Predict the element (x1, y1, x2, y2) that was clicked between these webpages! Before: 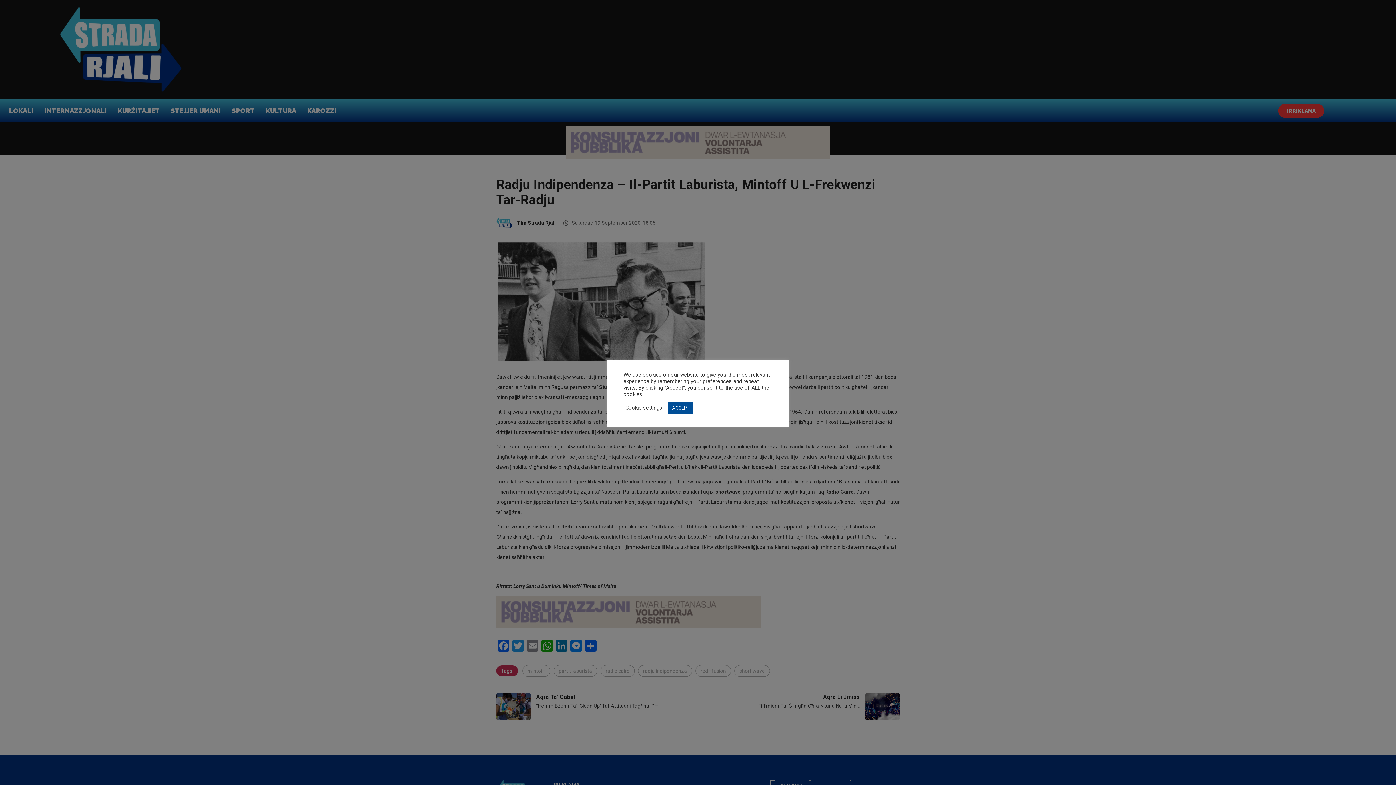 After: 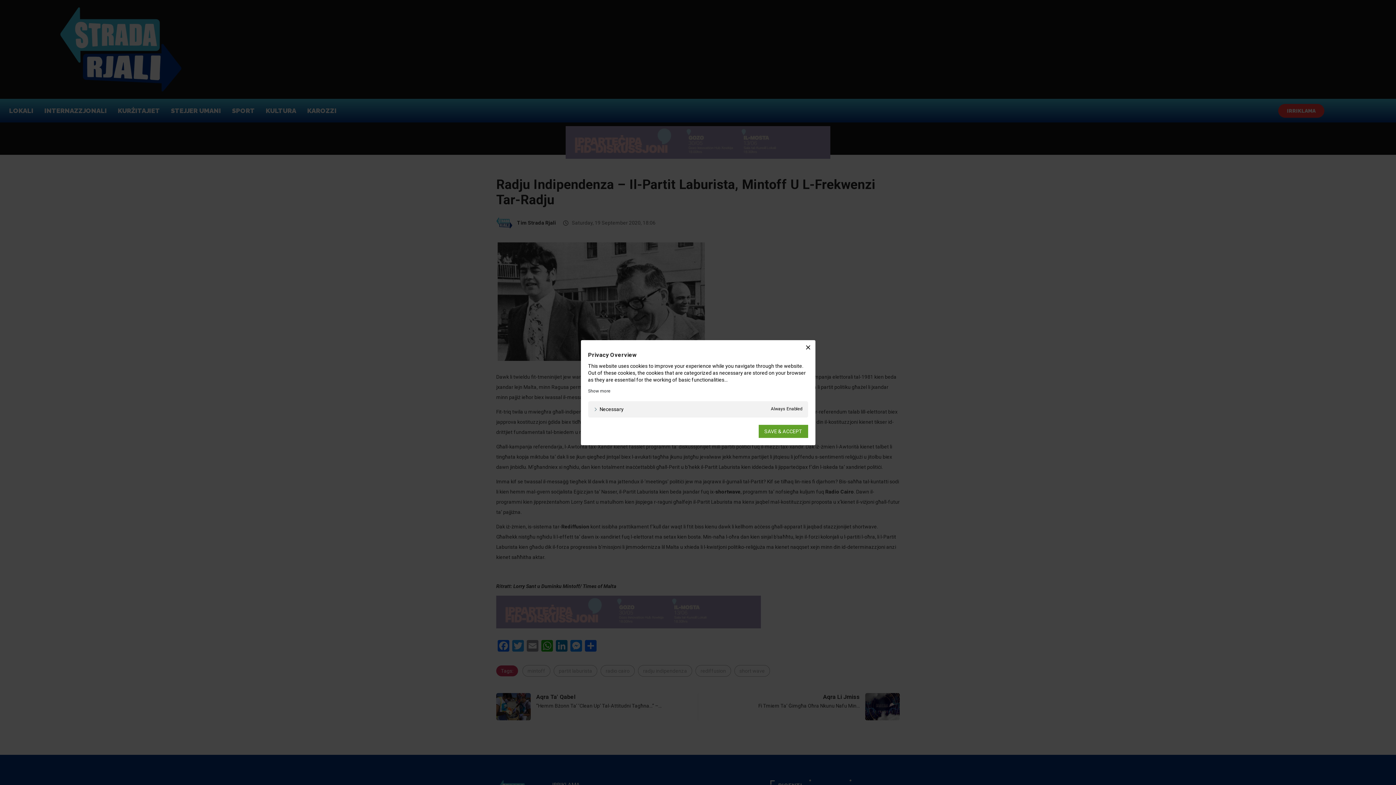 Action: bbox: (625, 404, 662, 411) label: Cookie settings